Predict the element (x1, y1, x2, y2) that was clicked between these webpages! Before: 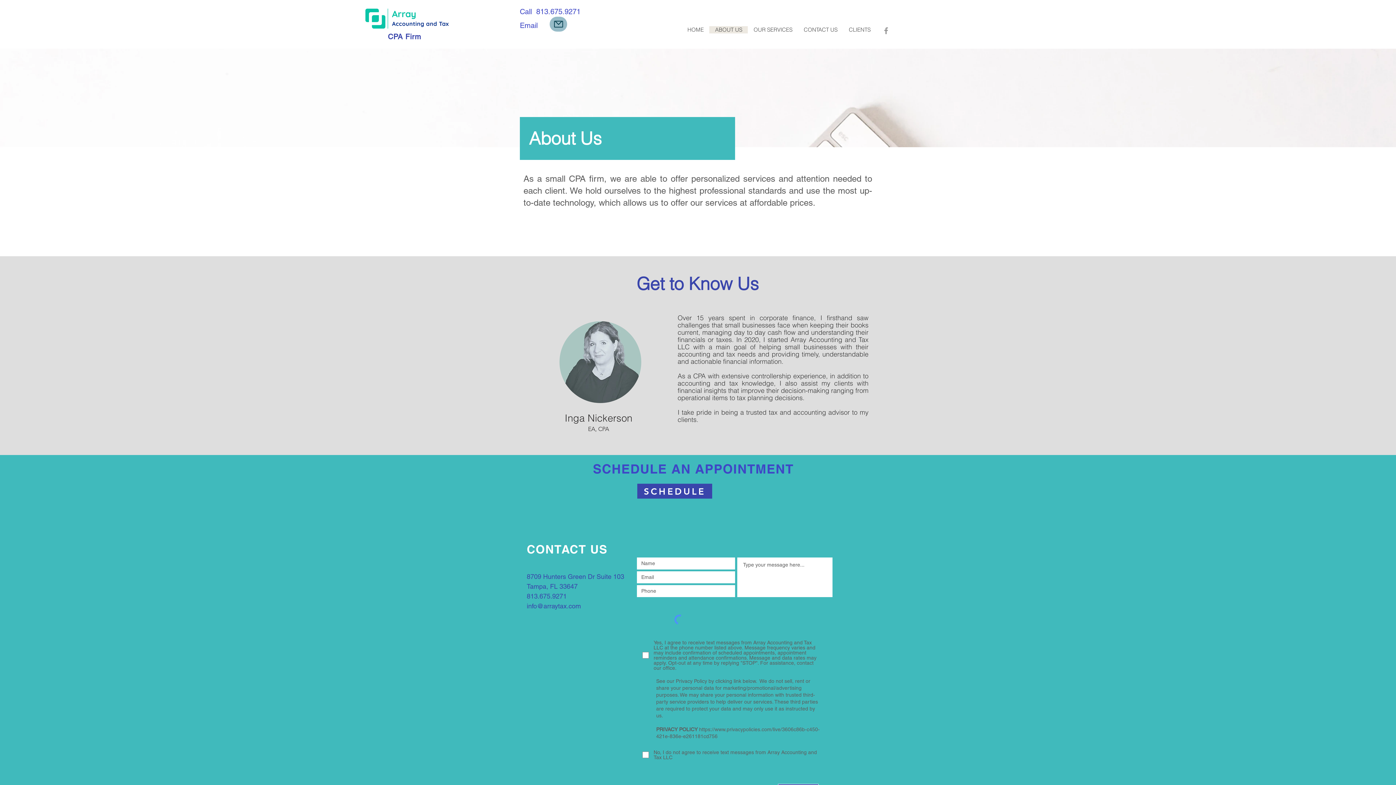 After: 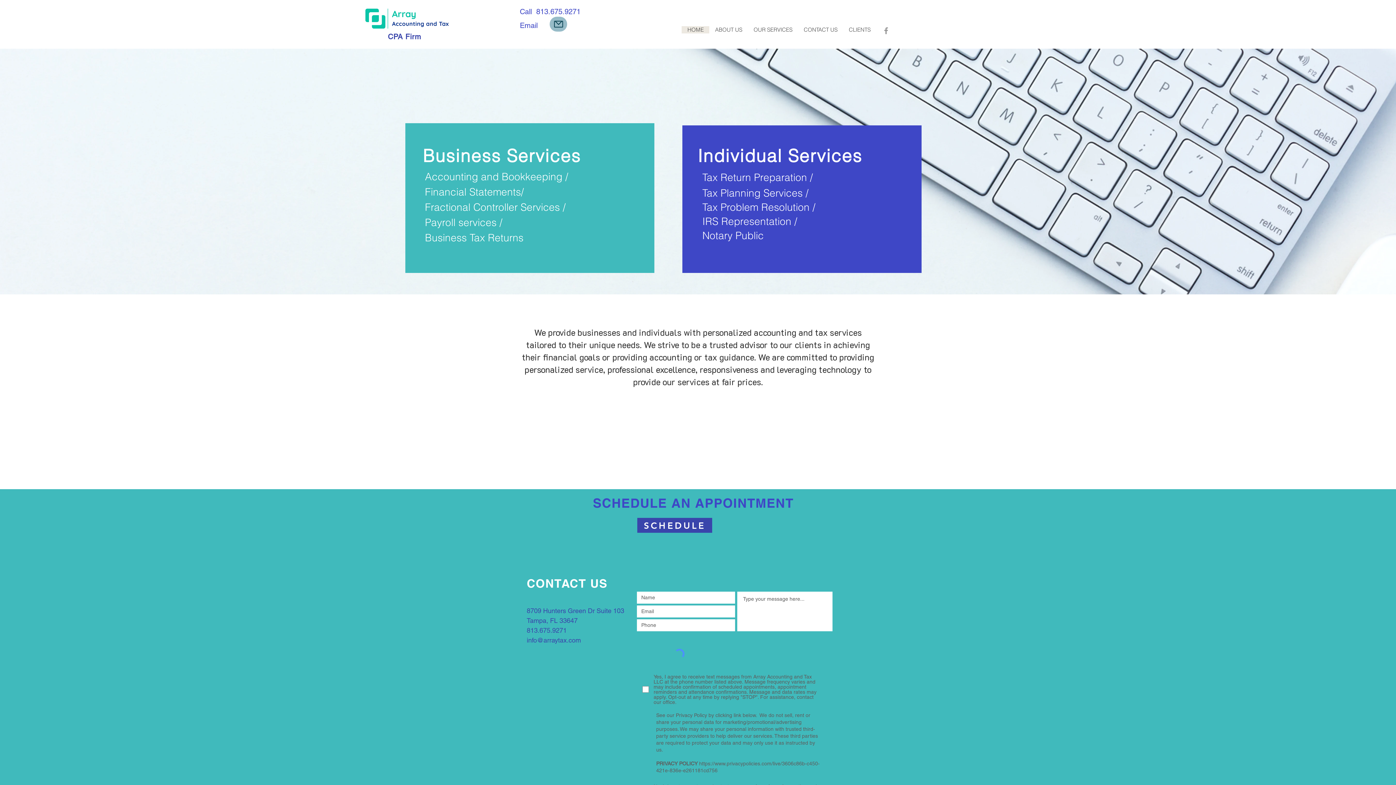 Action: label: CPA Firm bbox: (388, 32, 421, 41)